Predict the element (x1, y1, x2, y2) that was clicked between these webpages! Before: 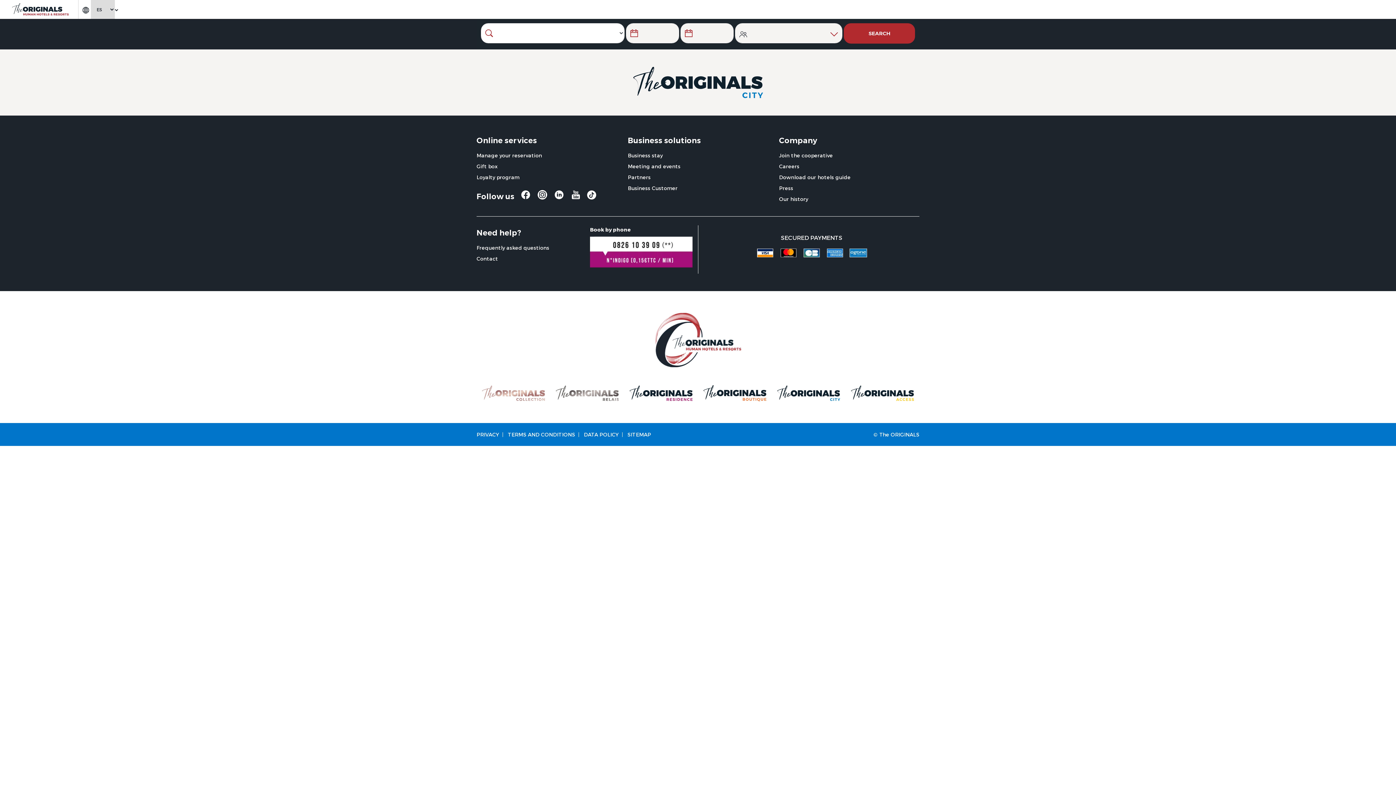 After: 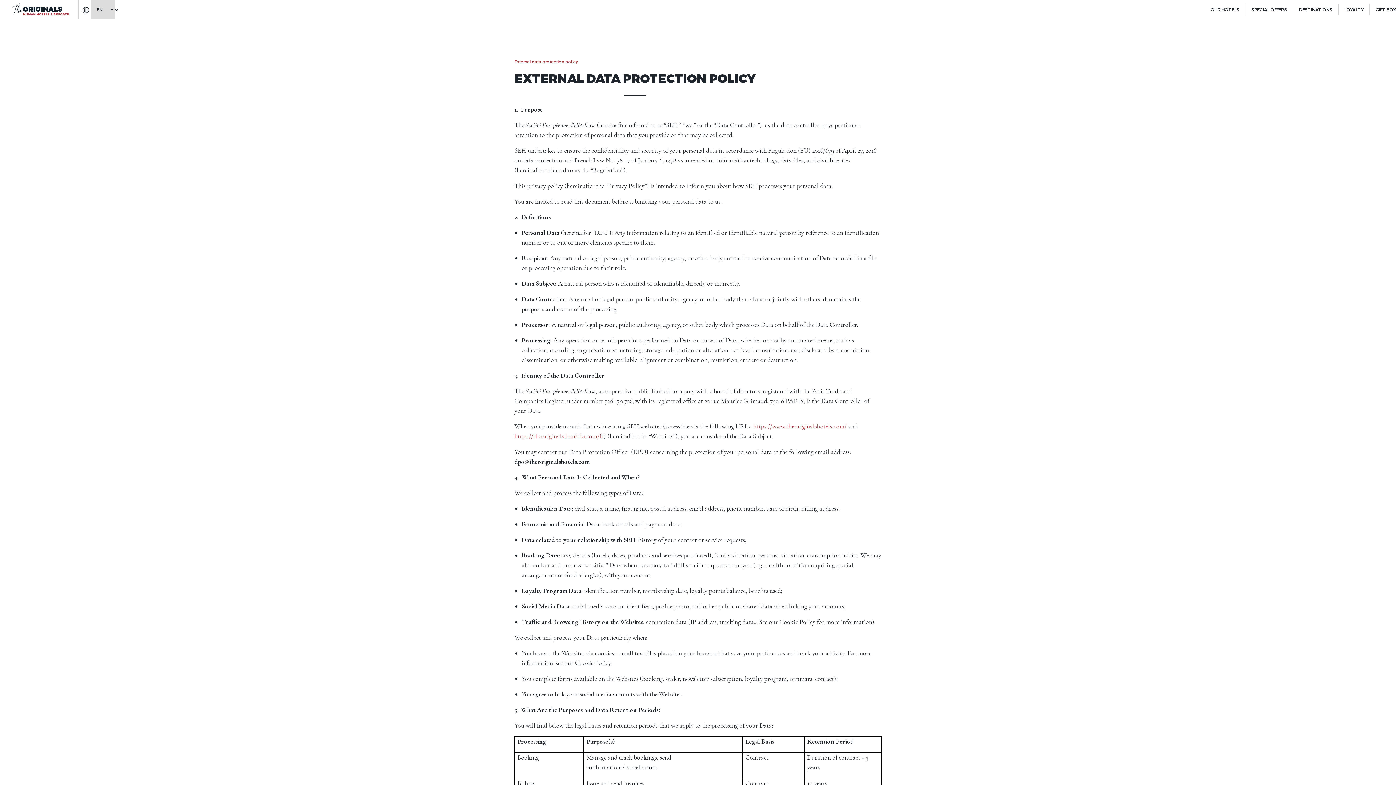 Action: bbox: (584, 431, 618, 437) label: DATA POLICY